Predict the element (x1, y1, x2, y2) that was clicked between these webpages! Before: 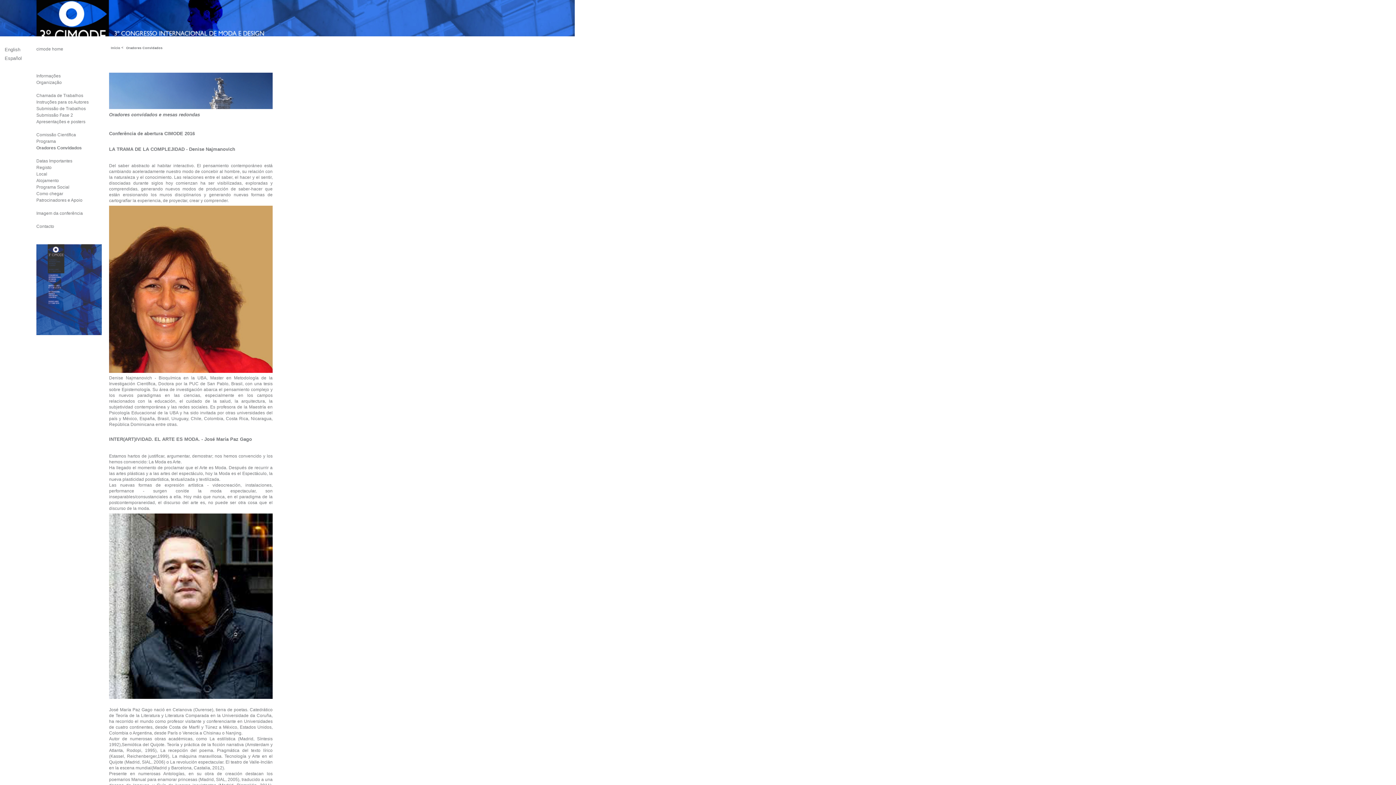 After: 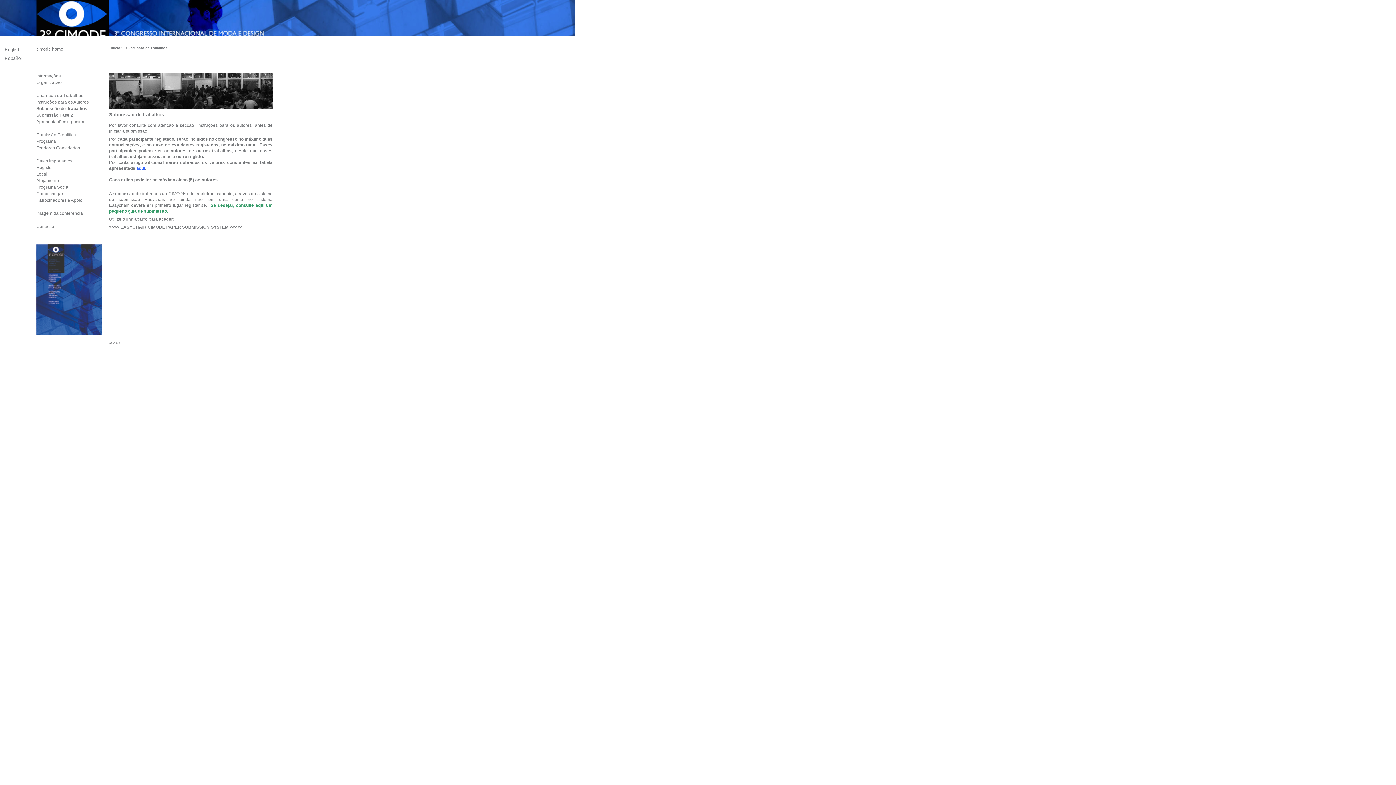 Action: label: Submissão de Trabalhos bbox: (36, 105, 105, 112)